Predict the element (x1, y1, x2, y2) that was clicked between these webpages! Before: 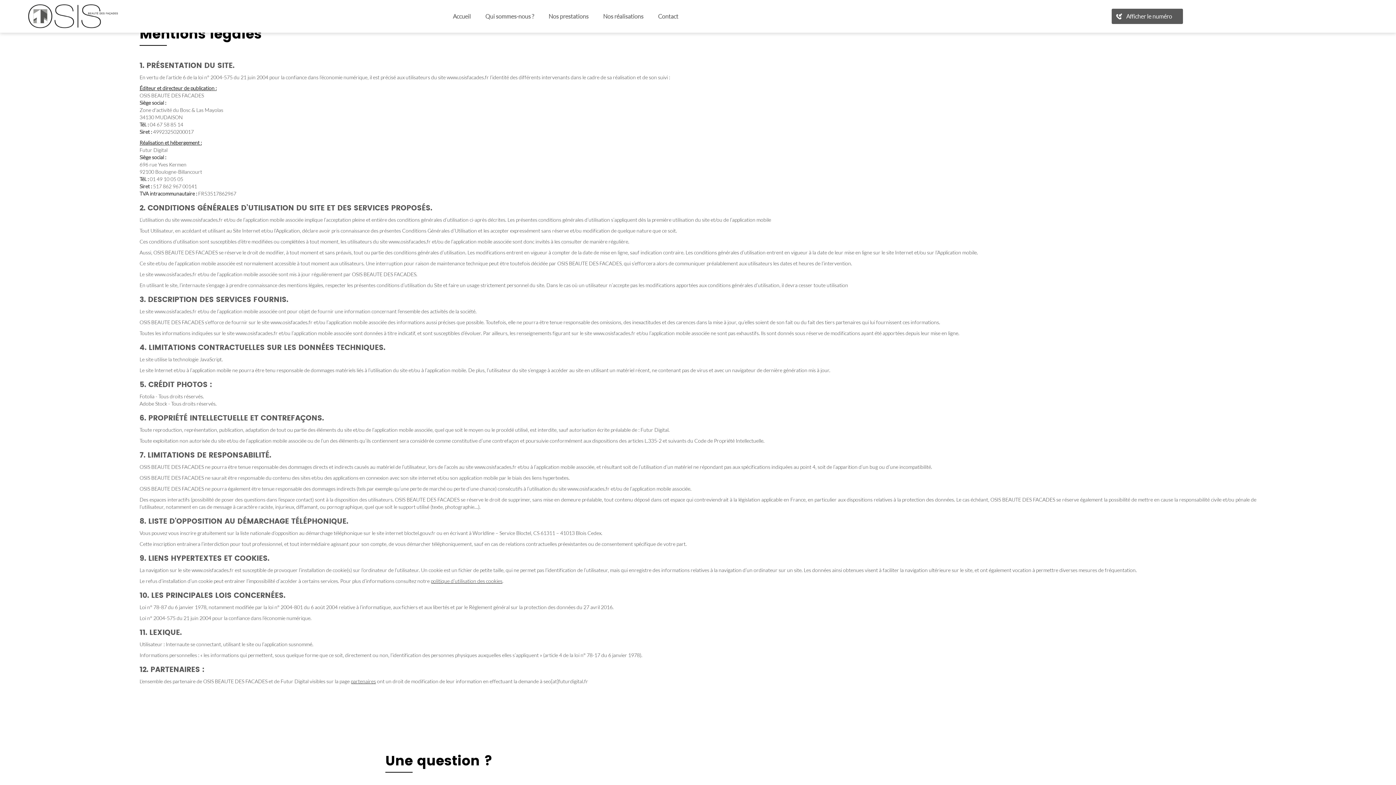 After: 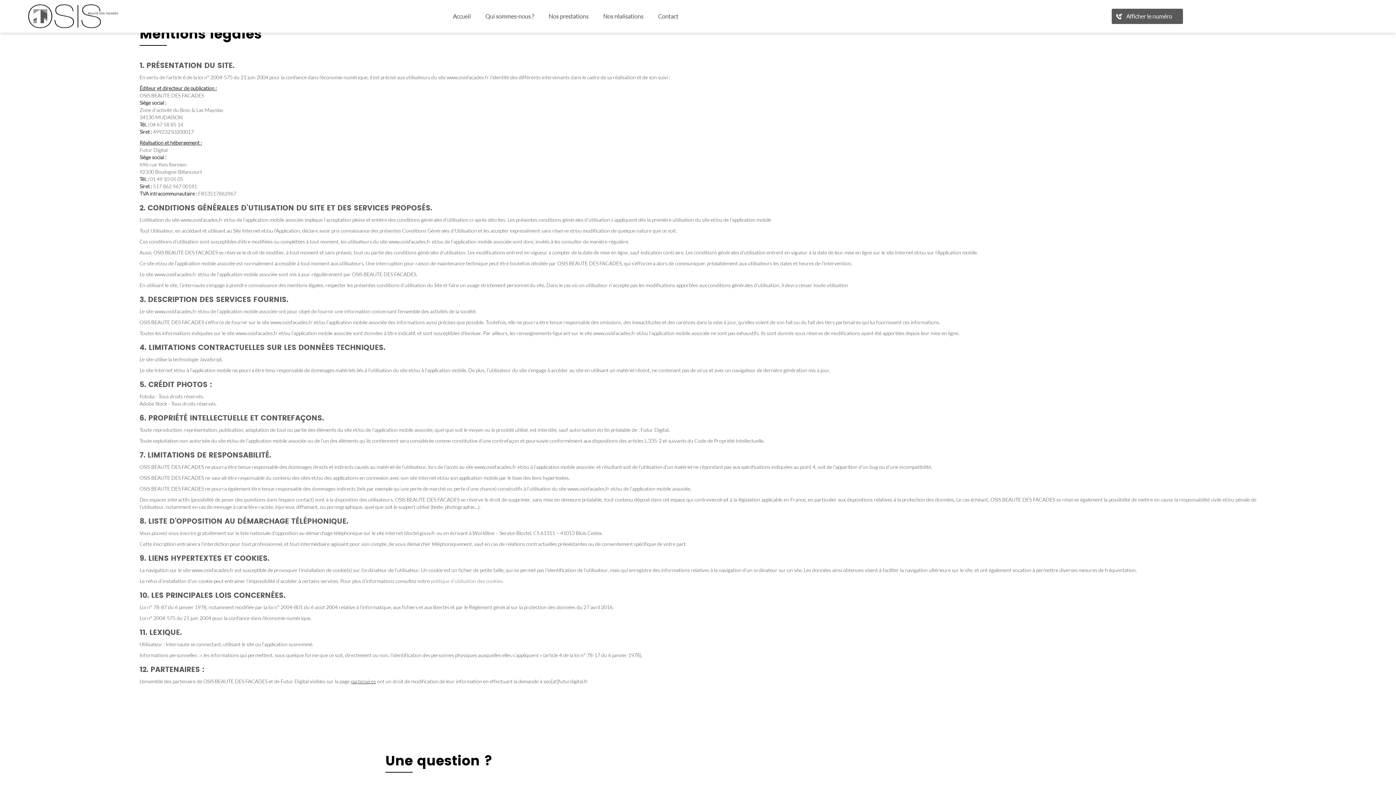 Action: label: politique d’utilisation des cookies bbox: (430, 578, 502, 584)